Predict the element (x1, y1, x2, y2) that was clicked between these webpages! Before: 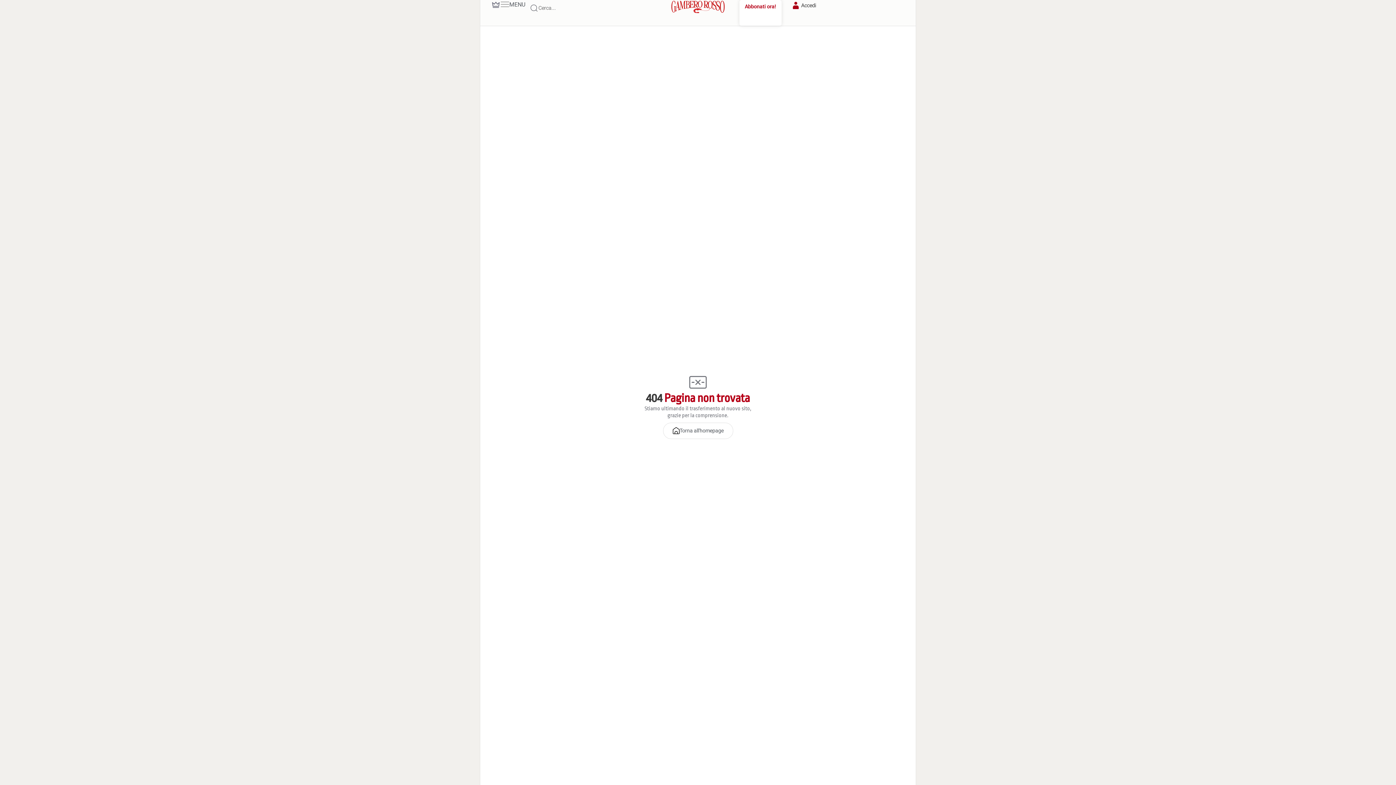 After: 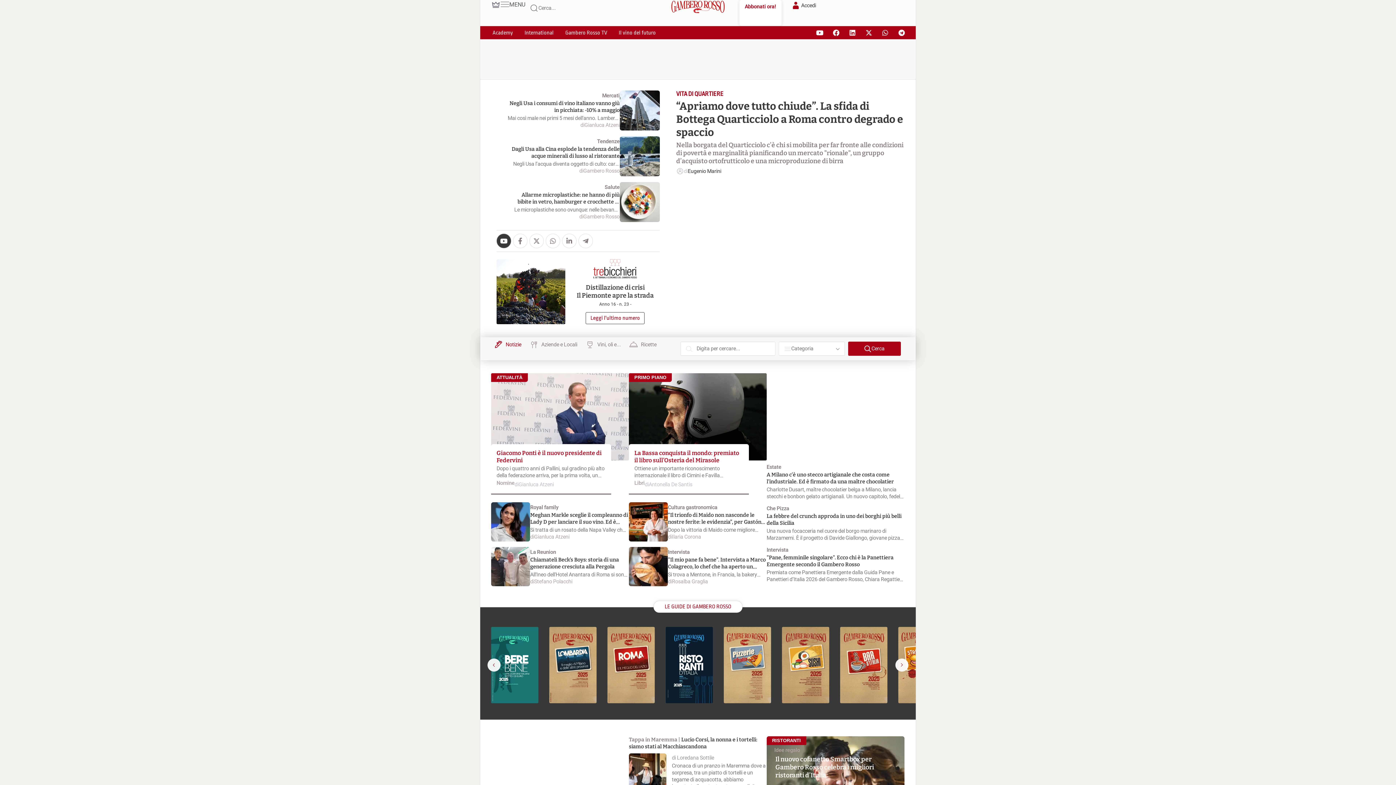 Action: bbox: (663, 422, 733, 439) label: Torna all'homepage